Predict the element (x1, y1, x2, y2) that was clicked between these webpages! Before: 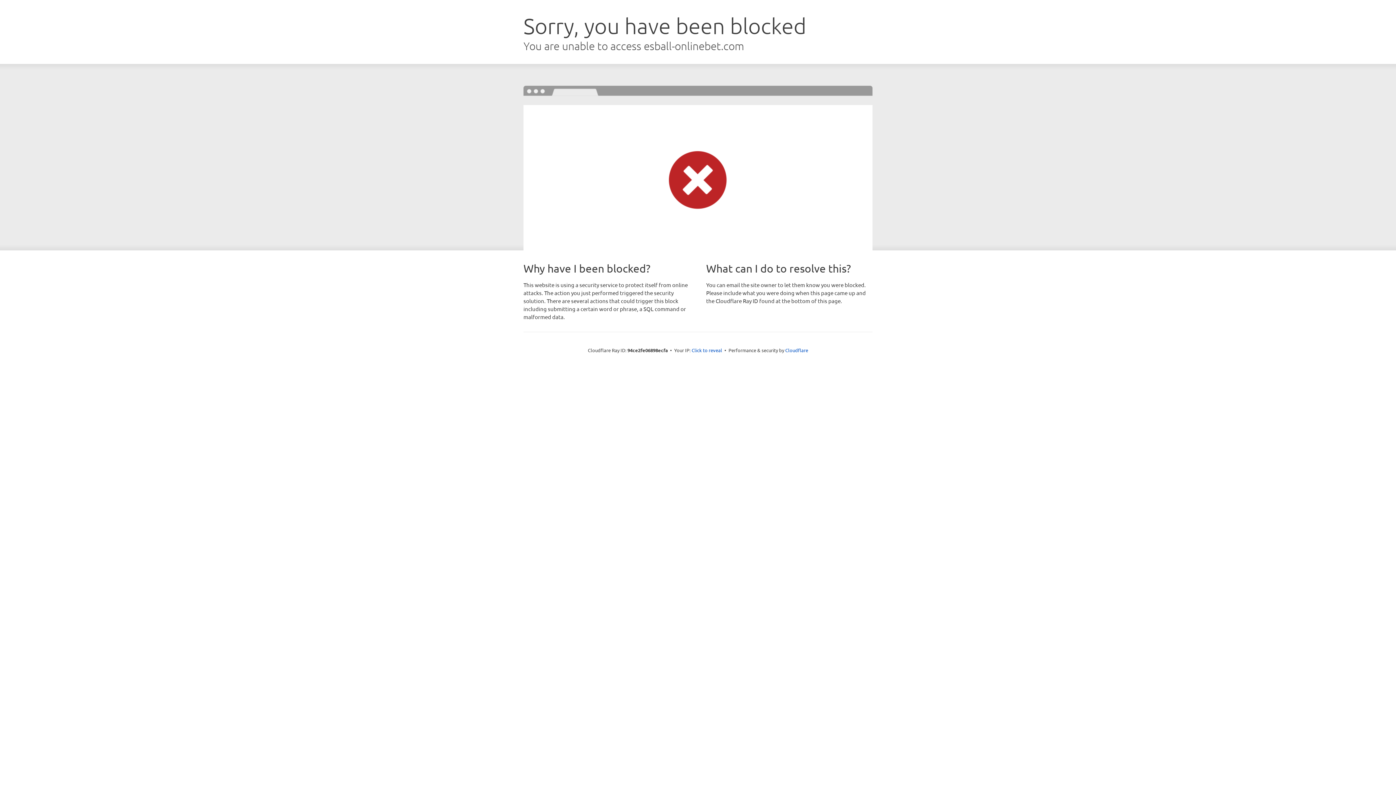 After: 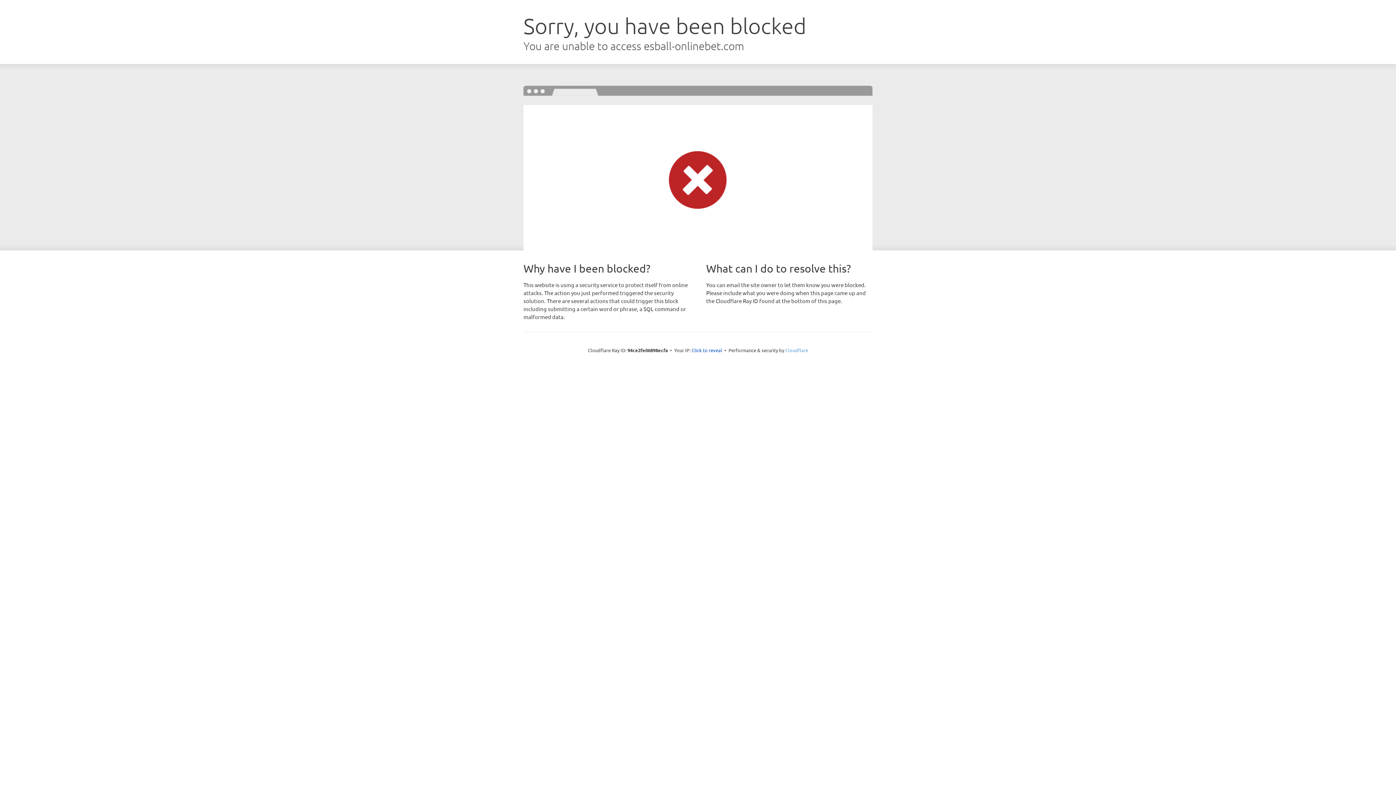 Action: label: Cloudflare bbox: (785, 347, 808, 353)